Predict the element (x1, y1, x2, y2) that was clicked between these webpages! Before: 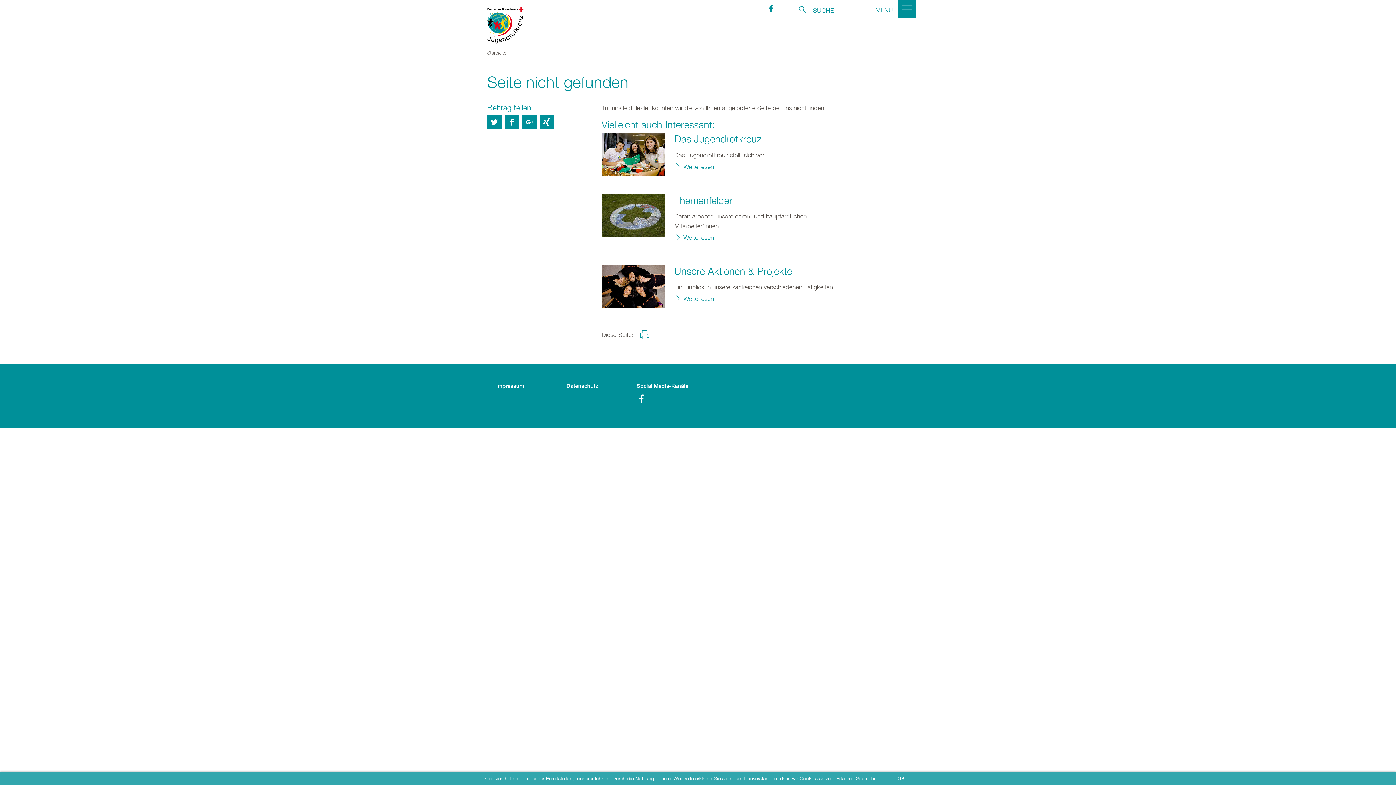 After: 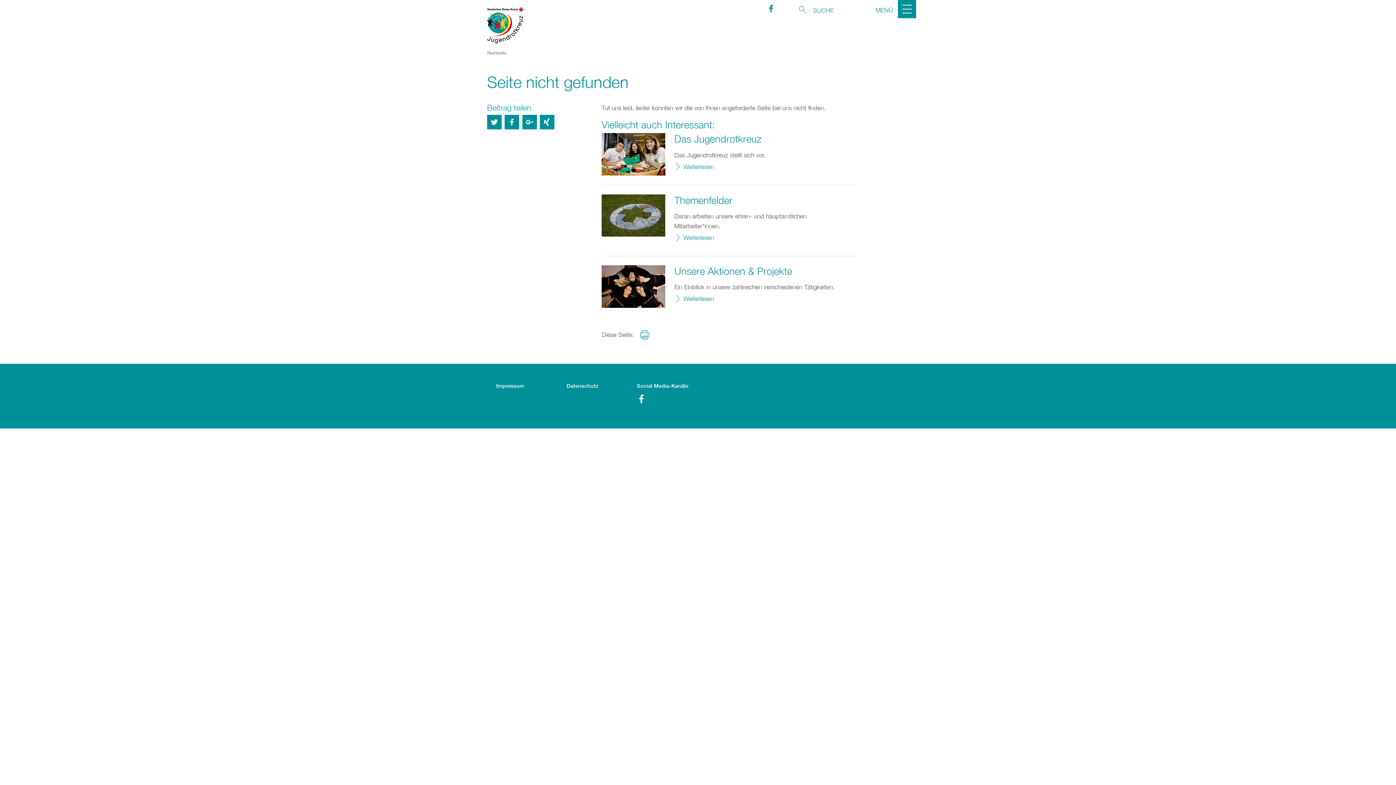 Action: label: OK bbox: (891, 773, 911, 784)